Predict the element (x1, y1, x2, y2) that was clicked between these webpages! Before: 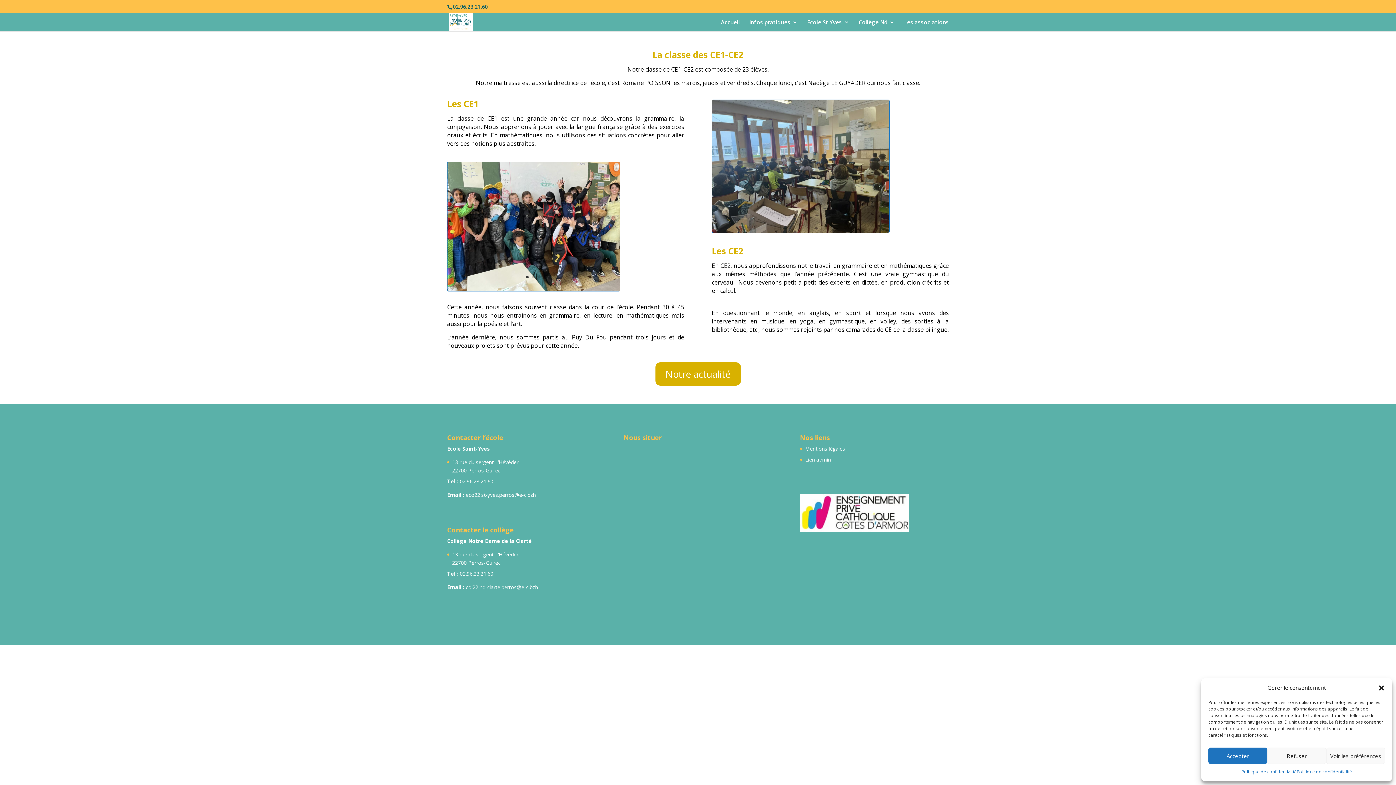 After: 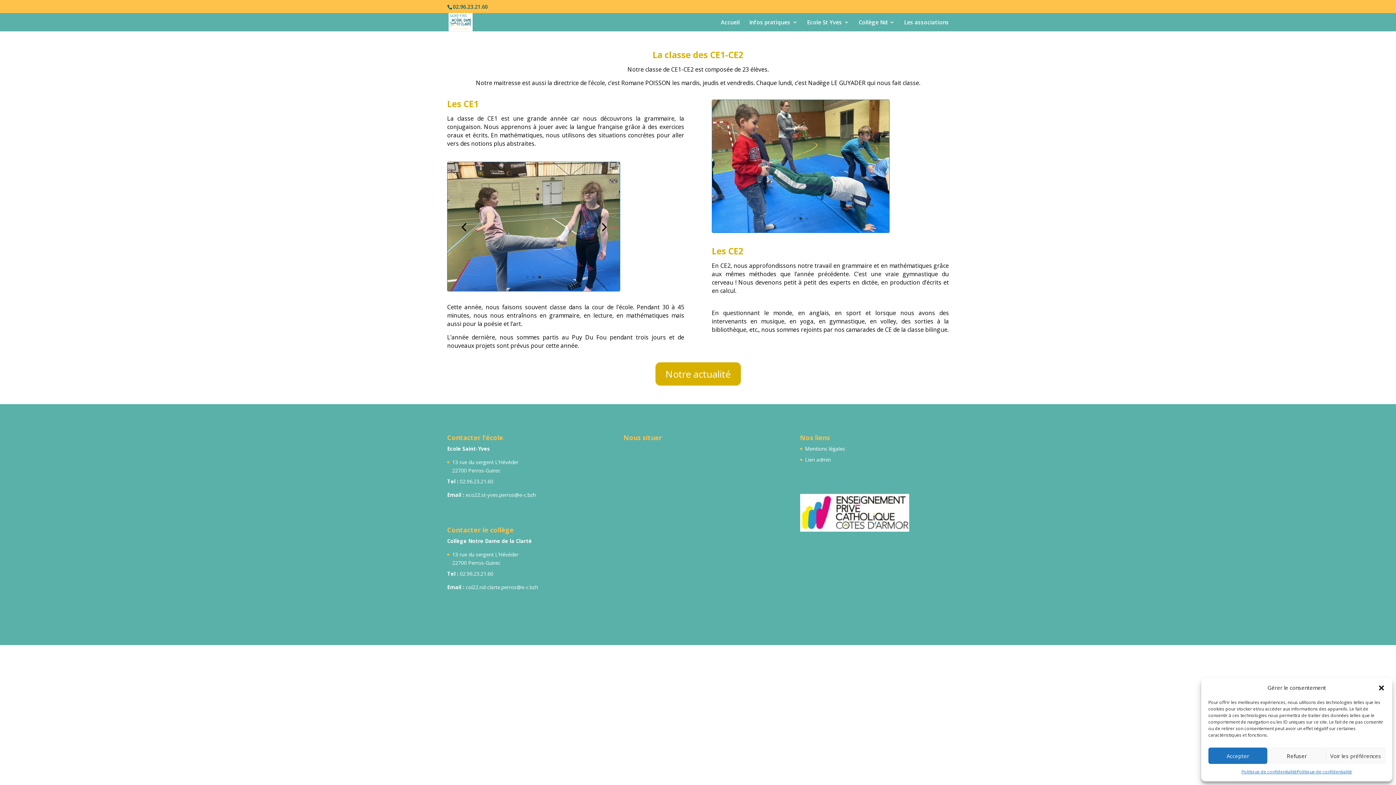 Action: bbox: (538, 276, 541, 278) label: 3